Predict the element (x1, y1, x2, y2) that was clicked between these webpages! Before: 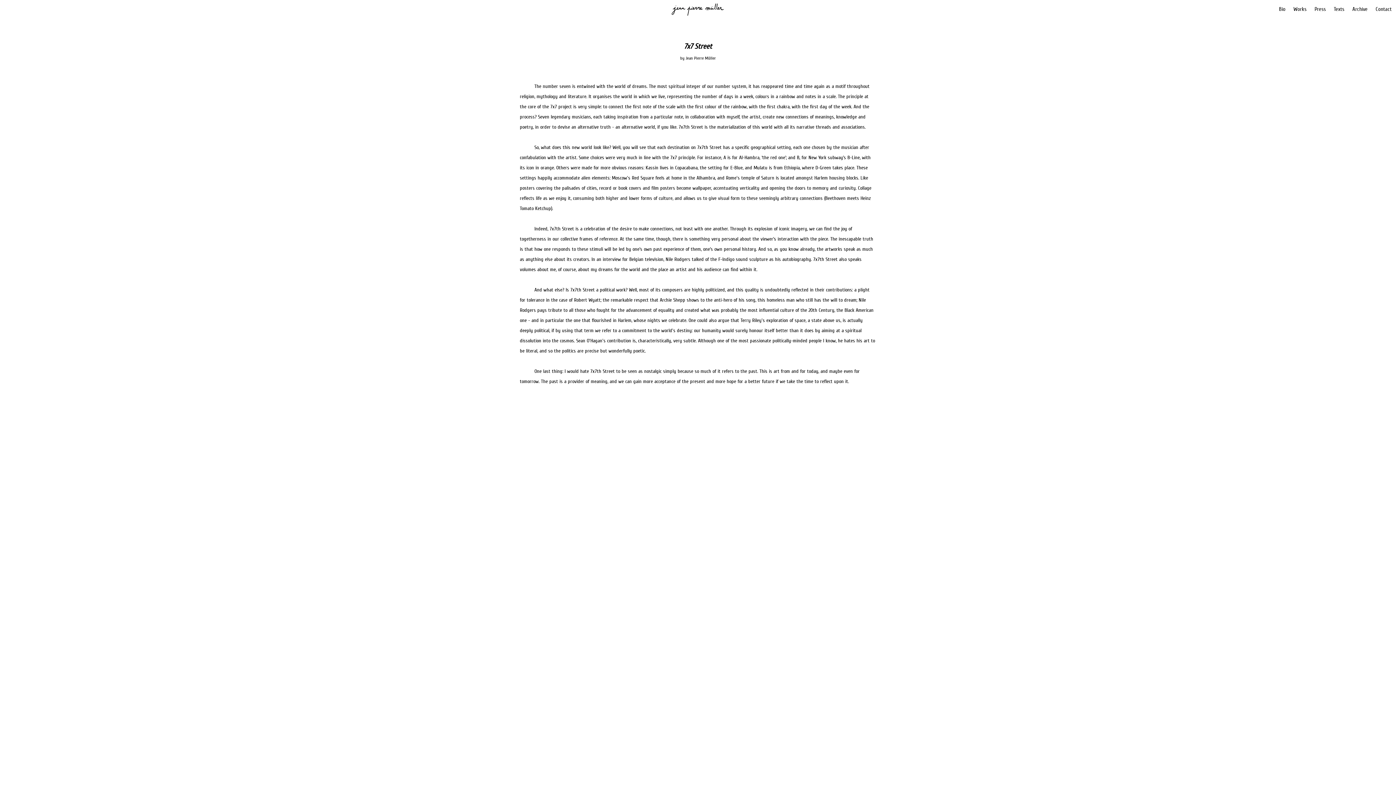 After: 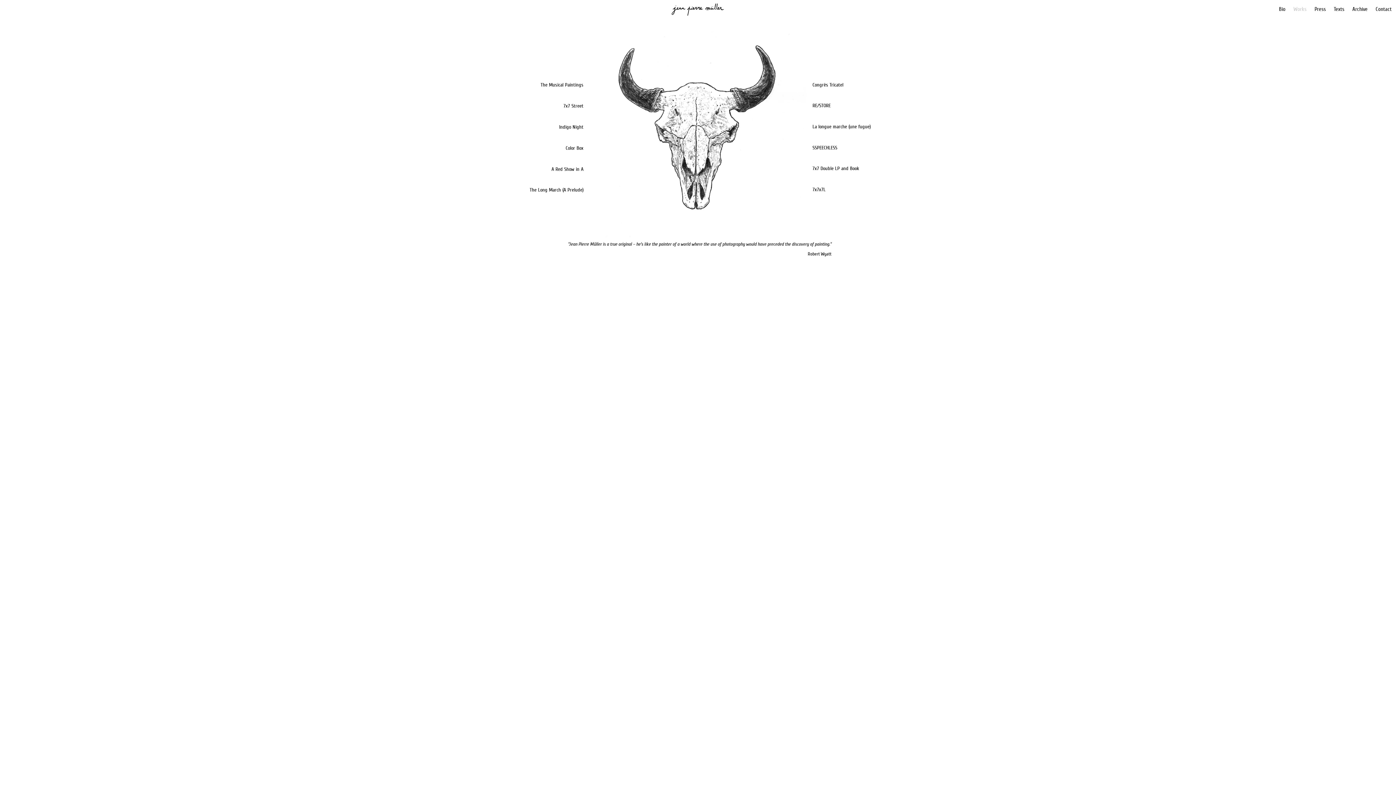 Action: bbox: (1289, 0, 1310, 18) label: Works